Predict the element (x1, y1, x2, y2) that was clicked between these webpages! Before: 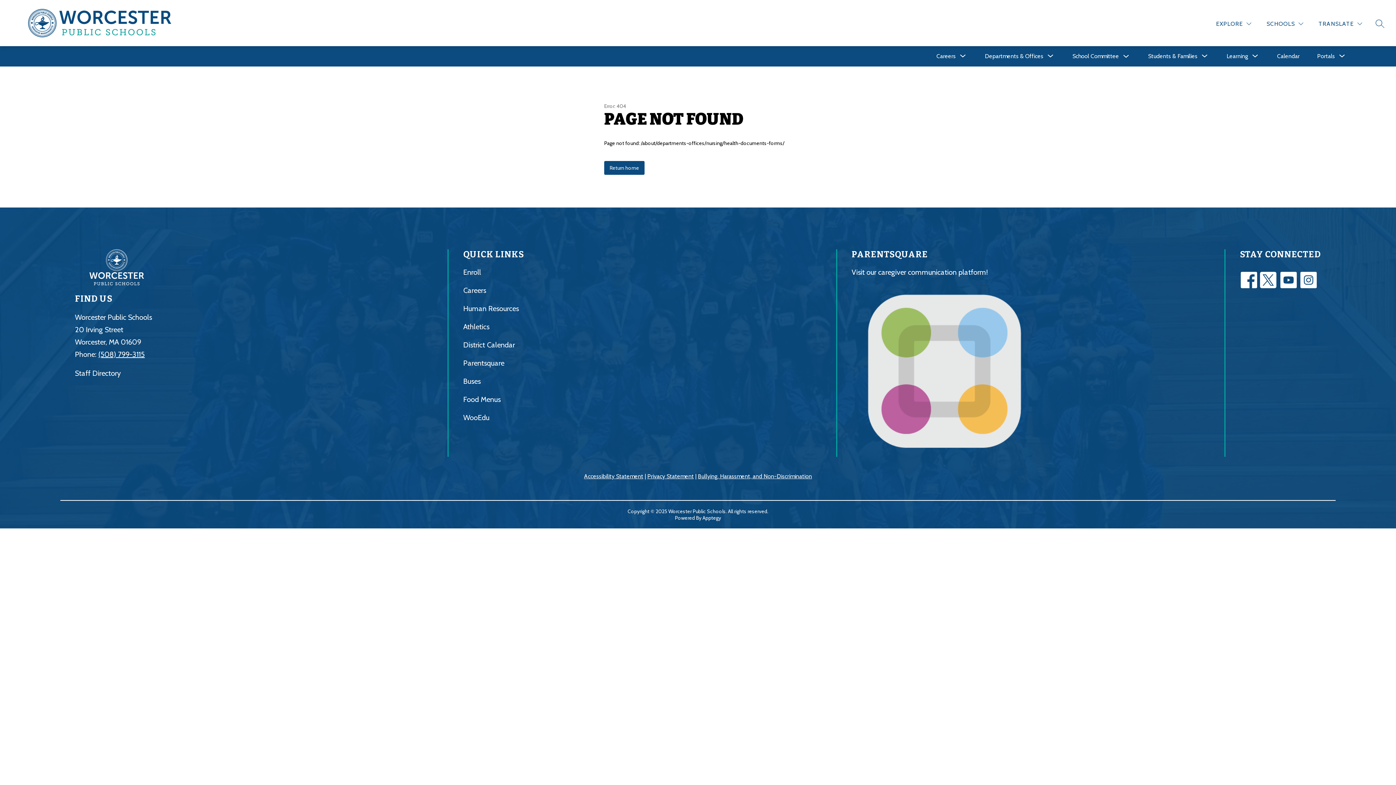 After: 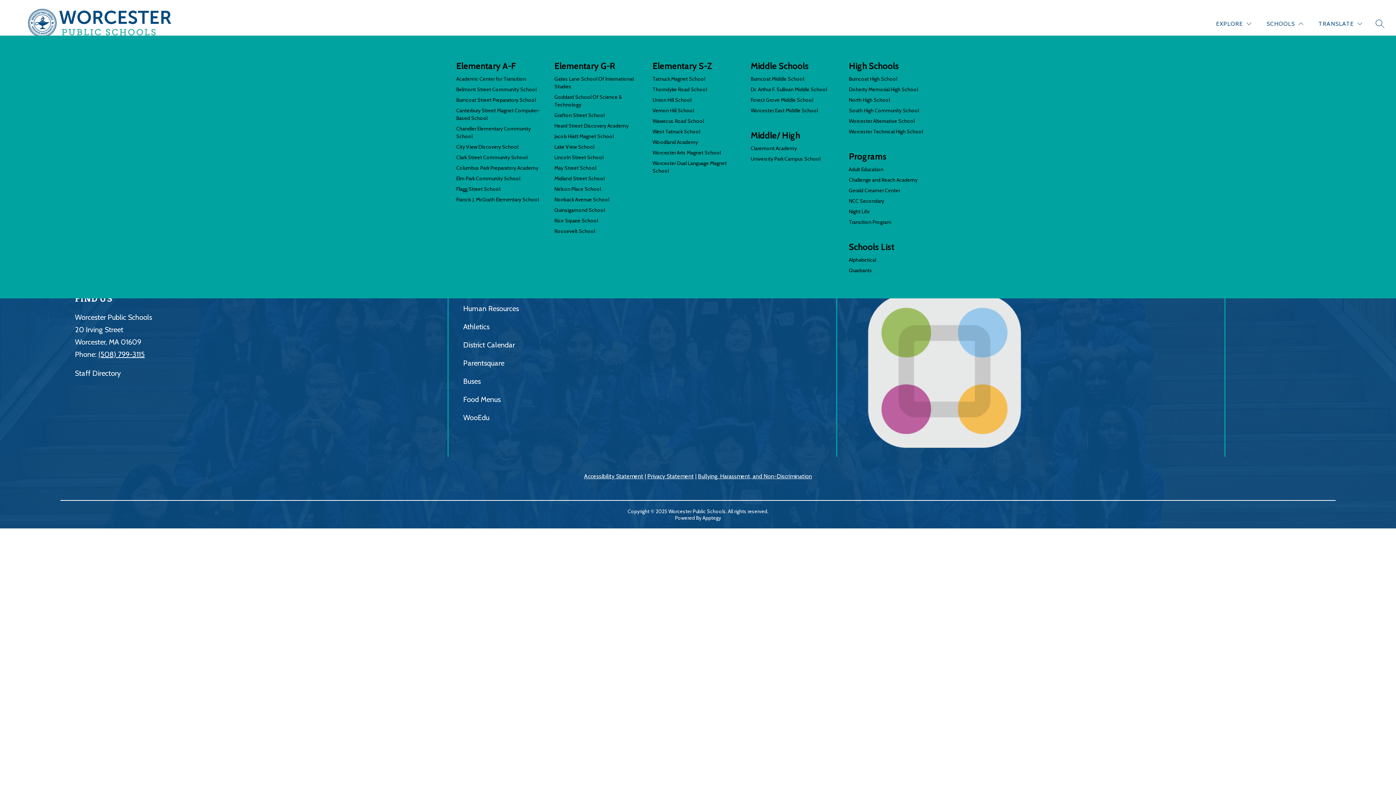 Action: label: SCHOOLS bbox: (1265, 19, 1305, 28)